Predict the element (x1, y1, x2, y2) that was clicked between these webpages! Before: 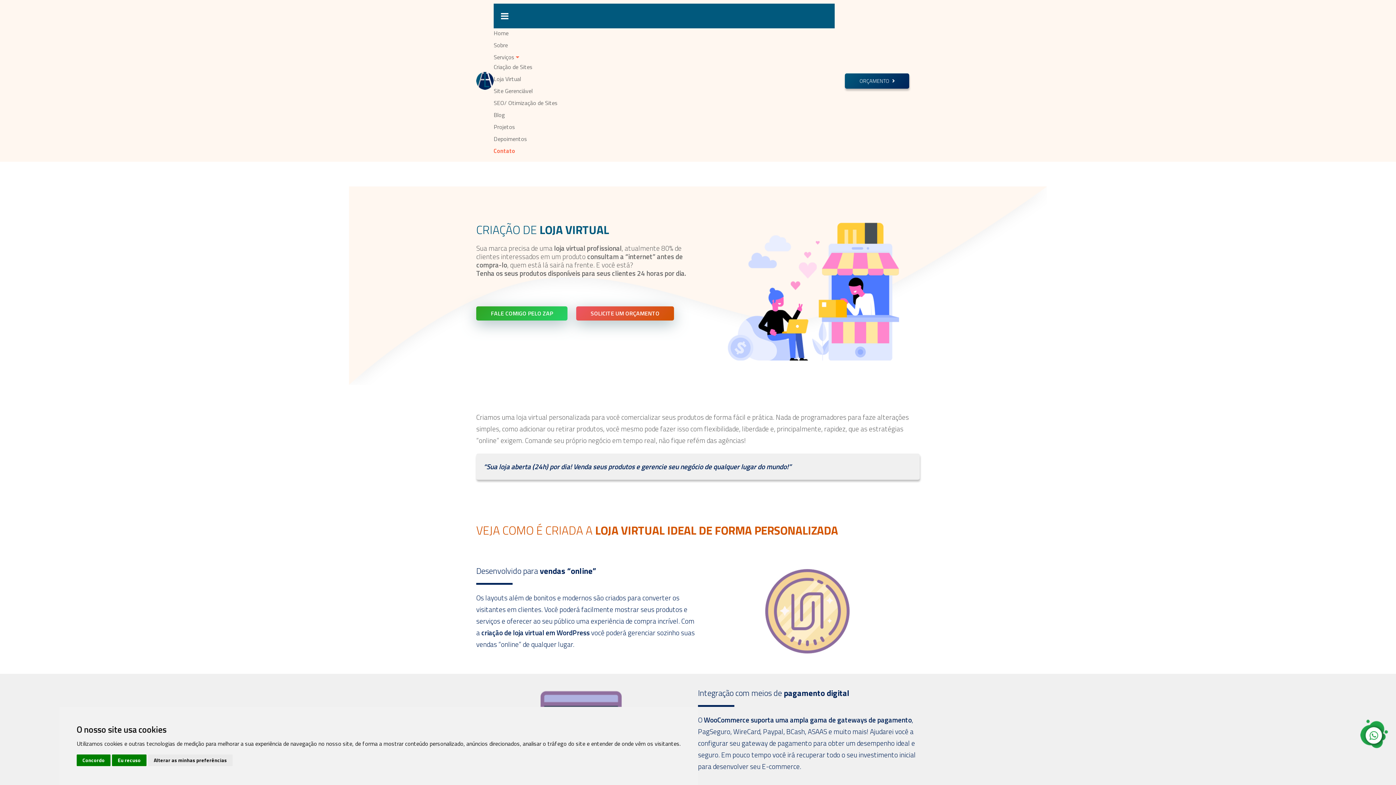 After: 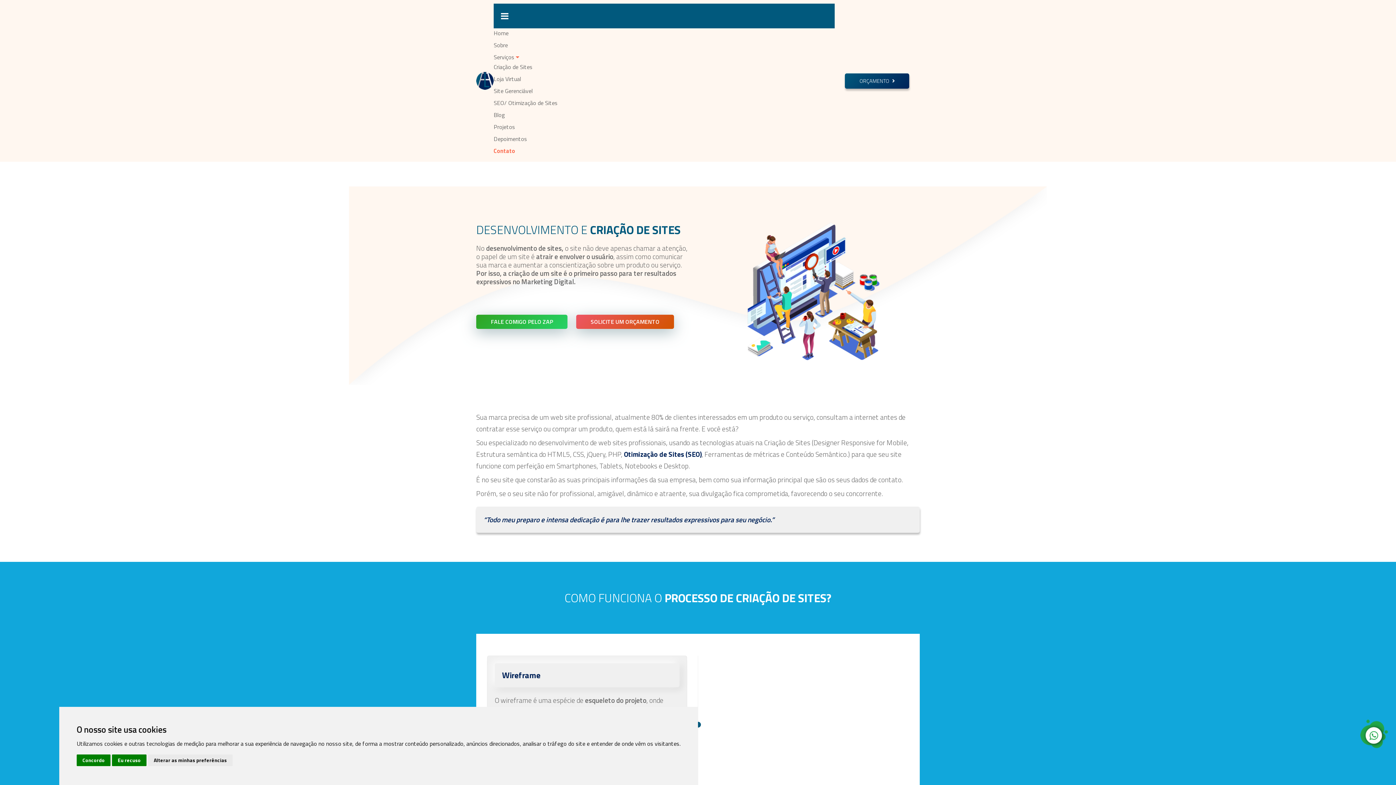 Action: bbox: (493, 62, 532, 71) label: Criação de Sites